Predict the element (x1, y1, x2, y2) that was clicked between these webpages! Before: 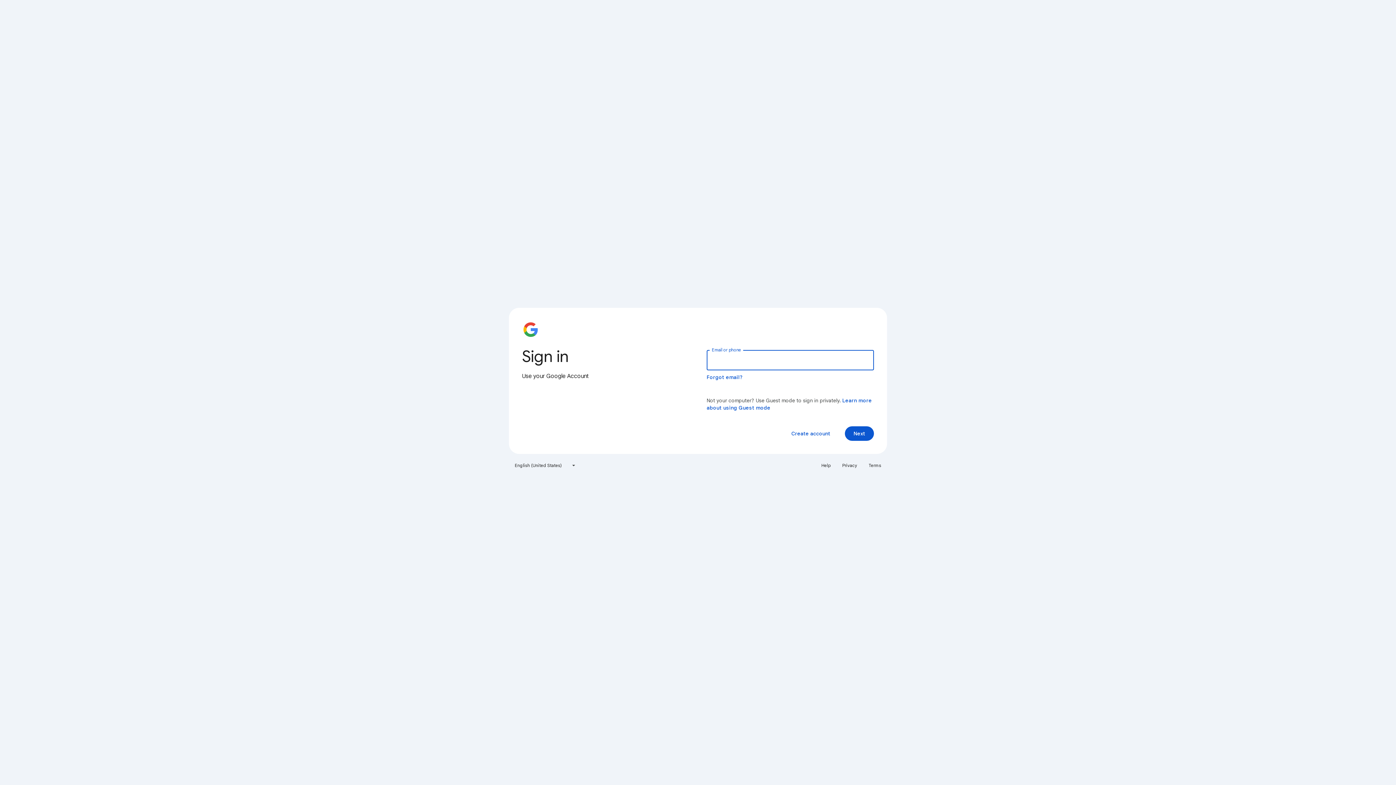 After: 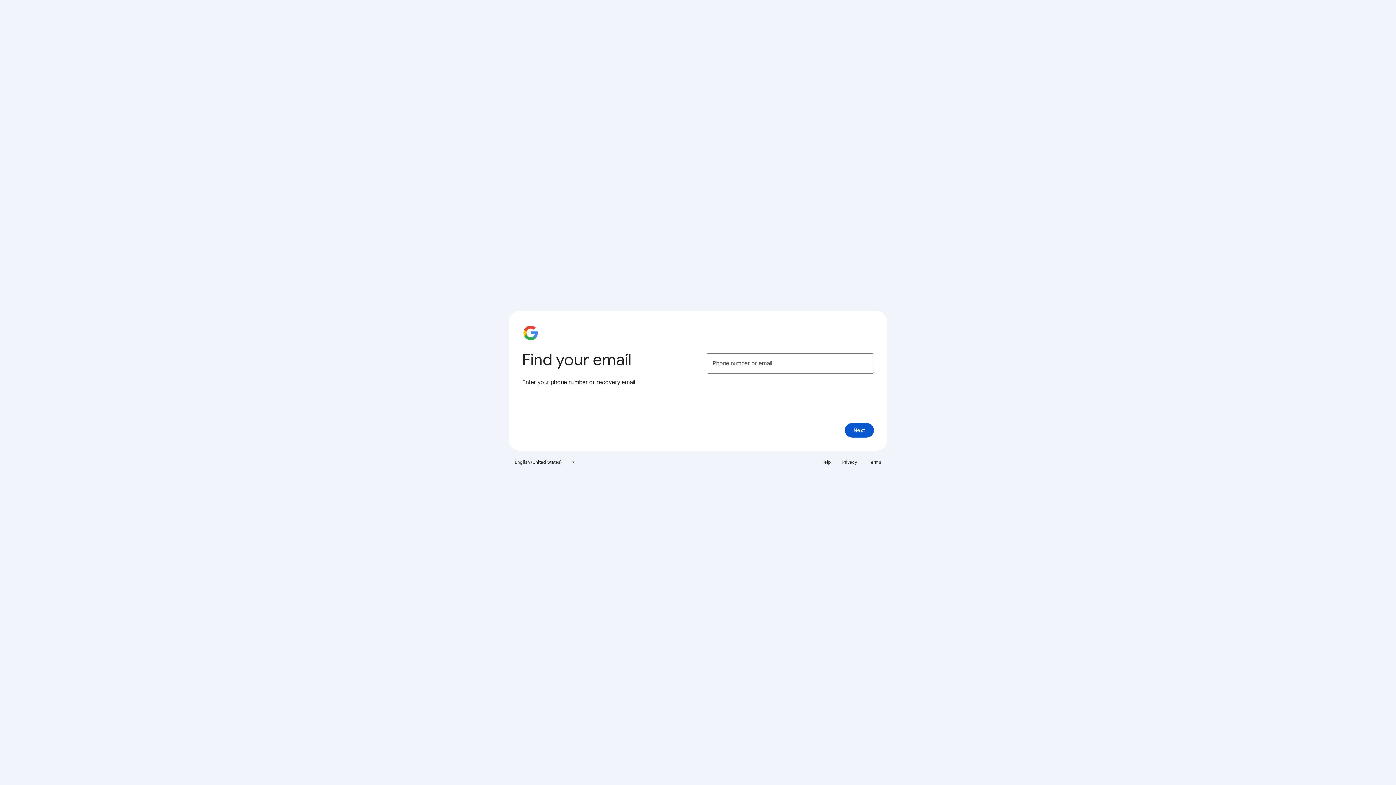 Action: label: Forgot email? bbox: (706, 374, 743, 380)